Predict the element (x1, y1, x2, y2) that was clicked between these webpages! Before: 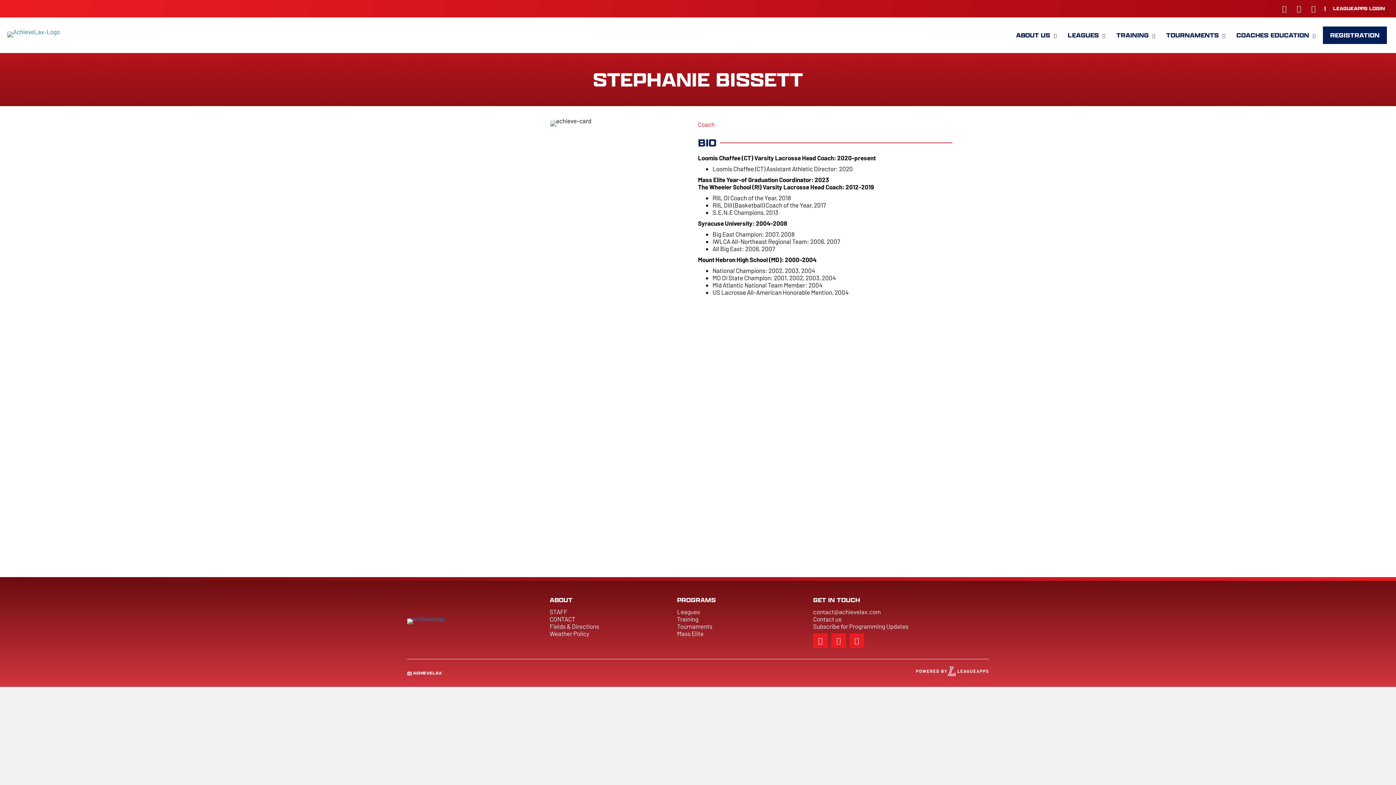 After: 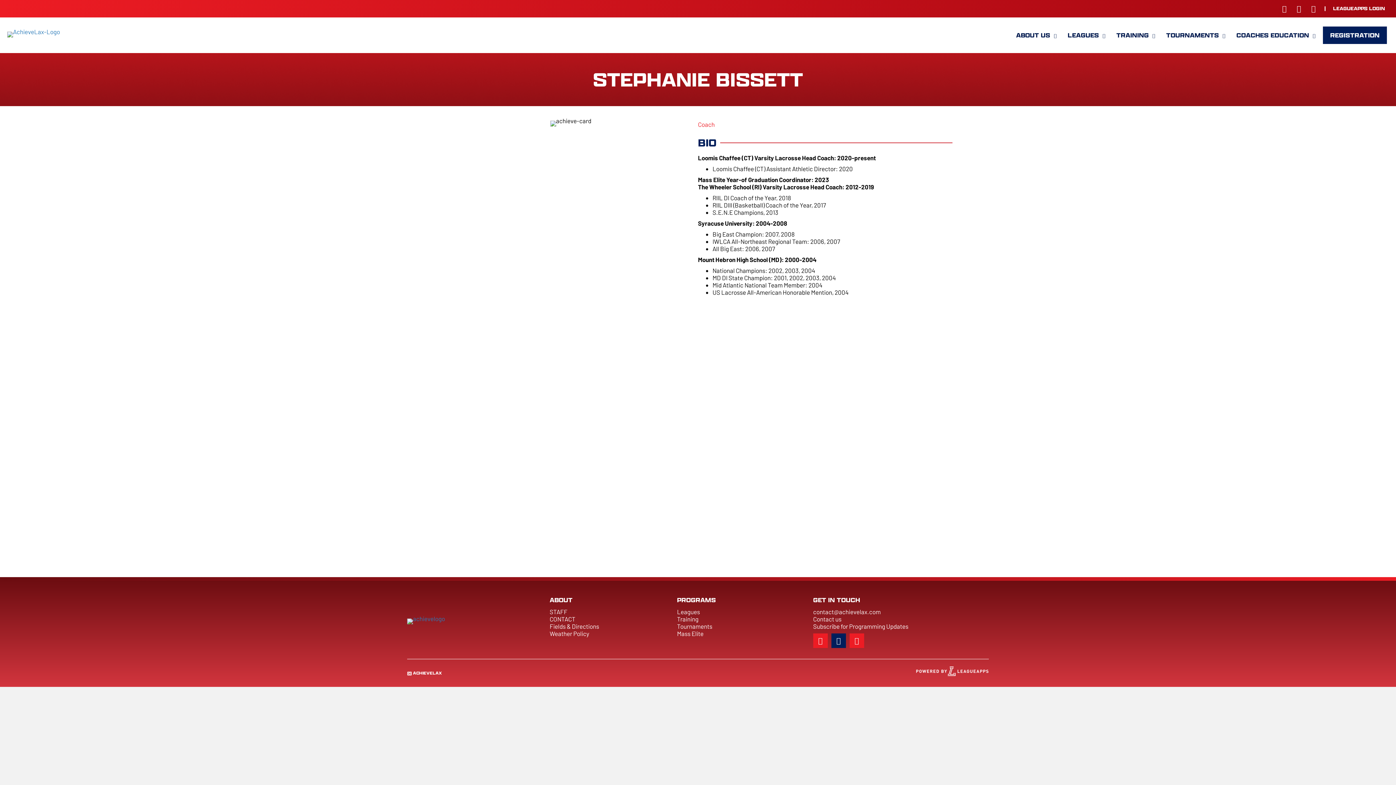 Action: bbox: (831, 633, 846, 648) label: Visit our https://www.facebook.com/achievelacrosse/